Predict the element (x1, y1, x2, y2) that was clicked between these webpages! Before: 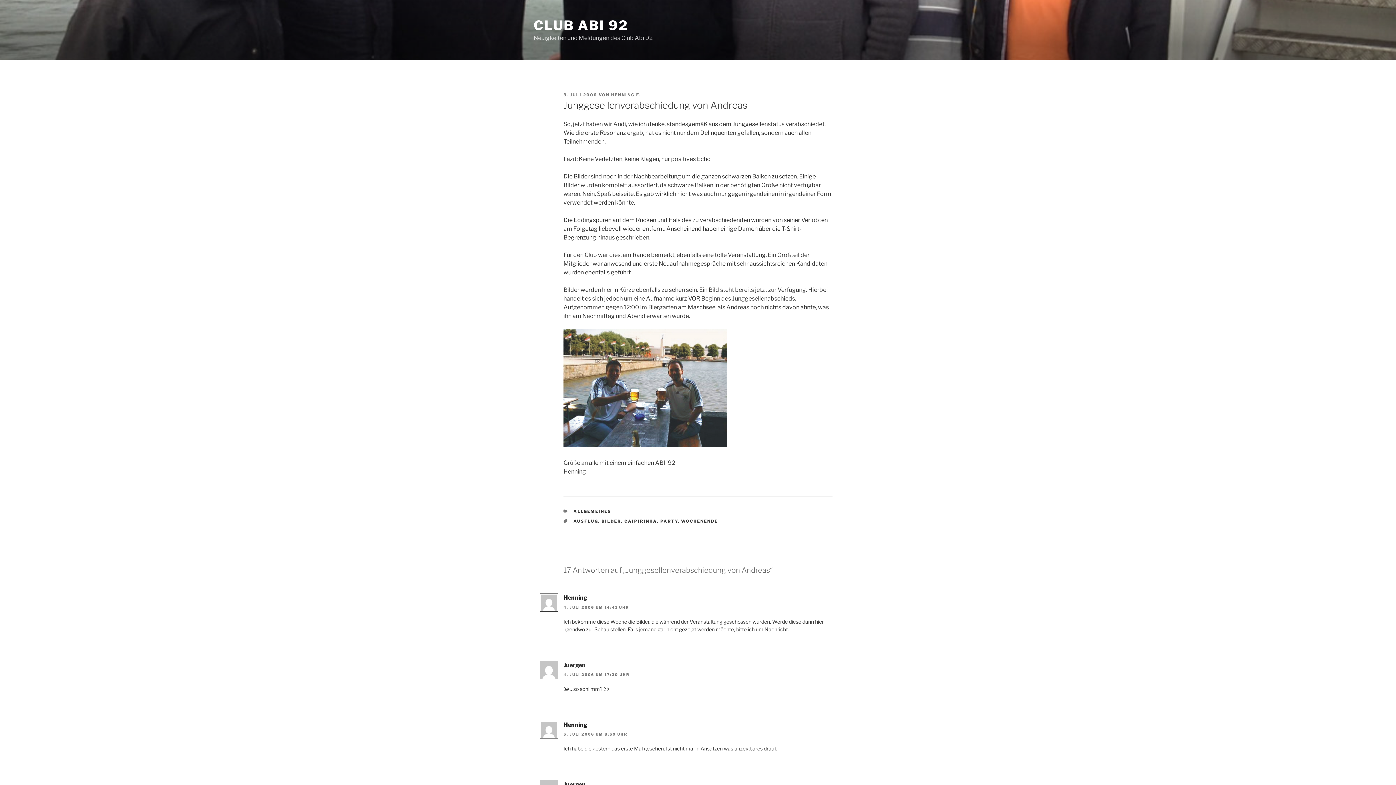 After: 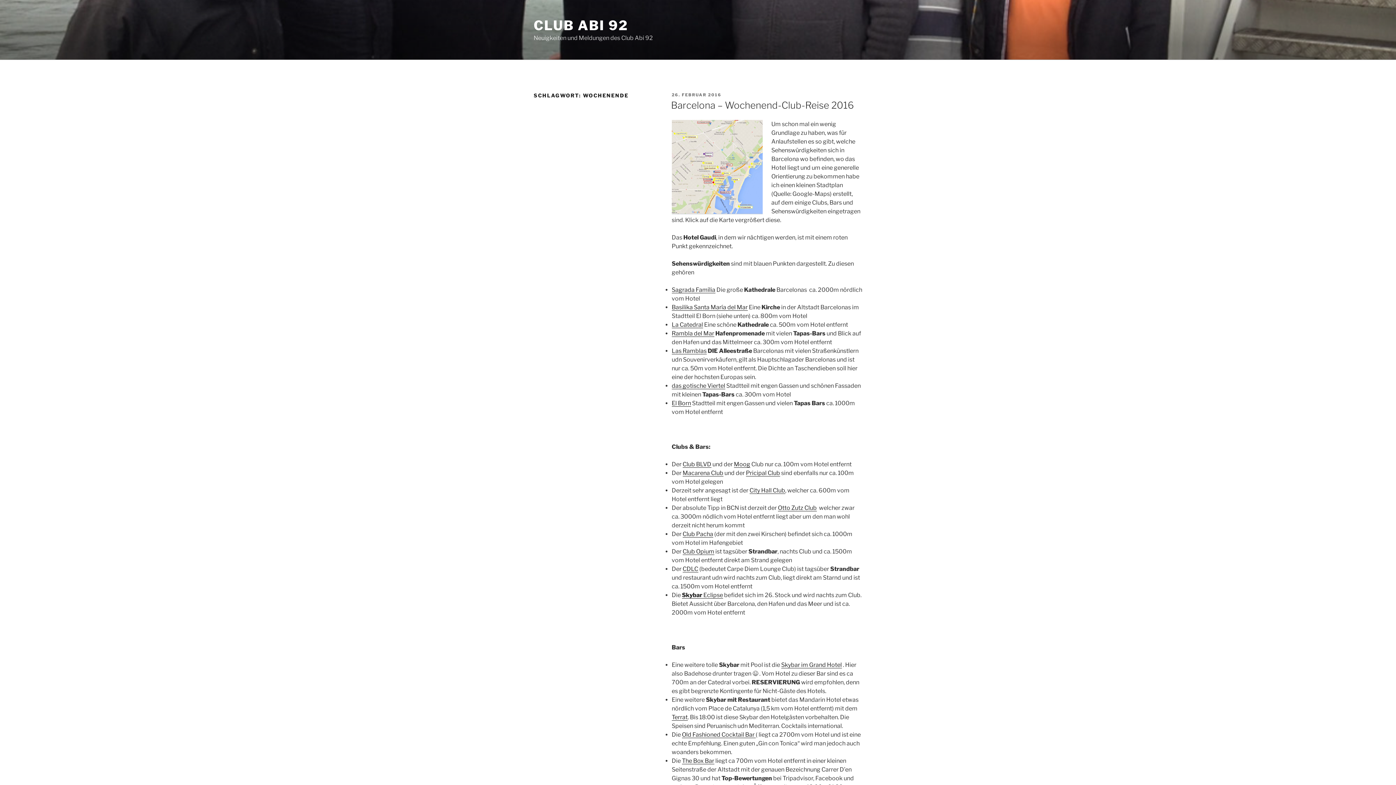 Action: bbox: (681, 519, 718, 524) label: WOCHENENDE